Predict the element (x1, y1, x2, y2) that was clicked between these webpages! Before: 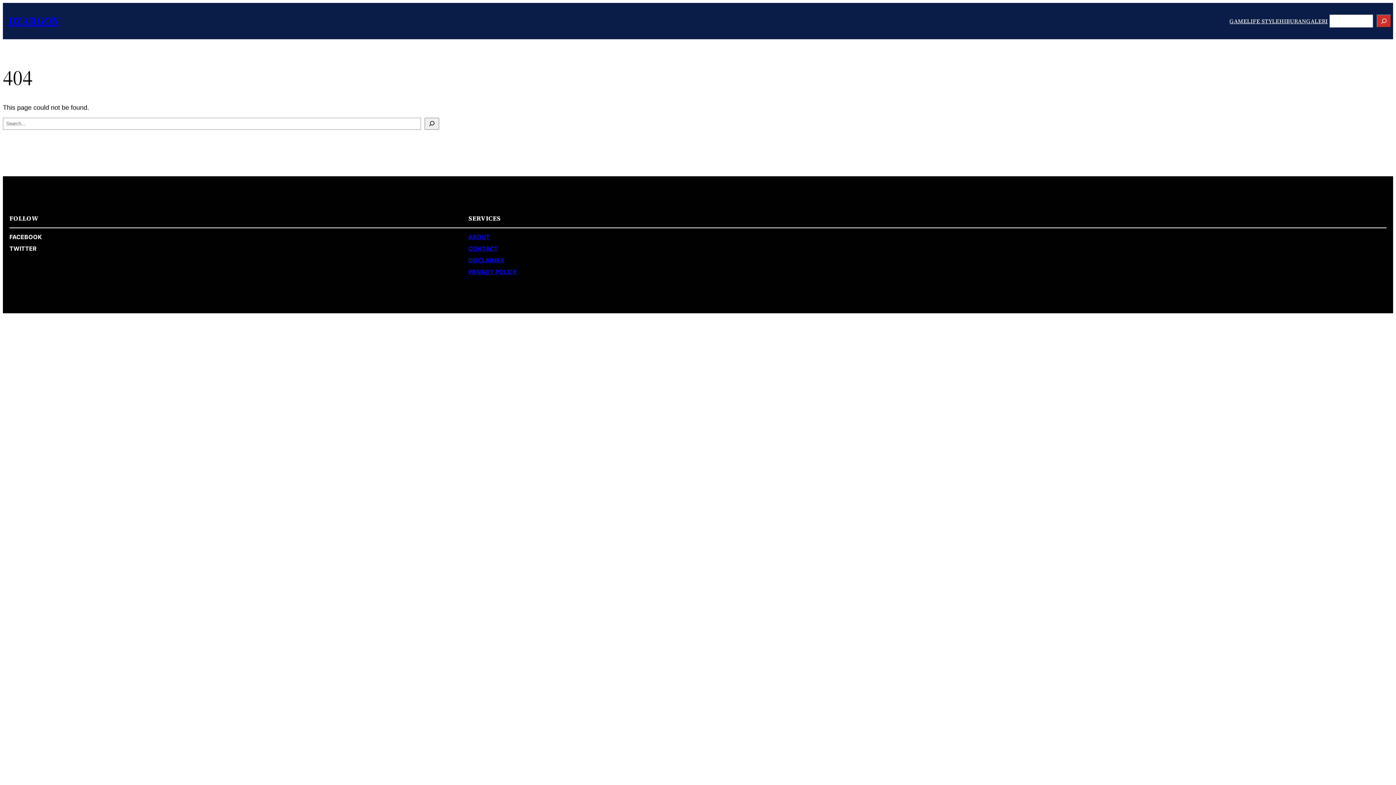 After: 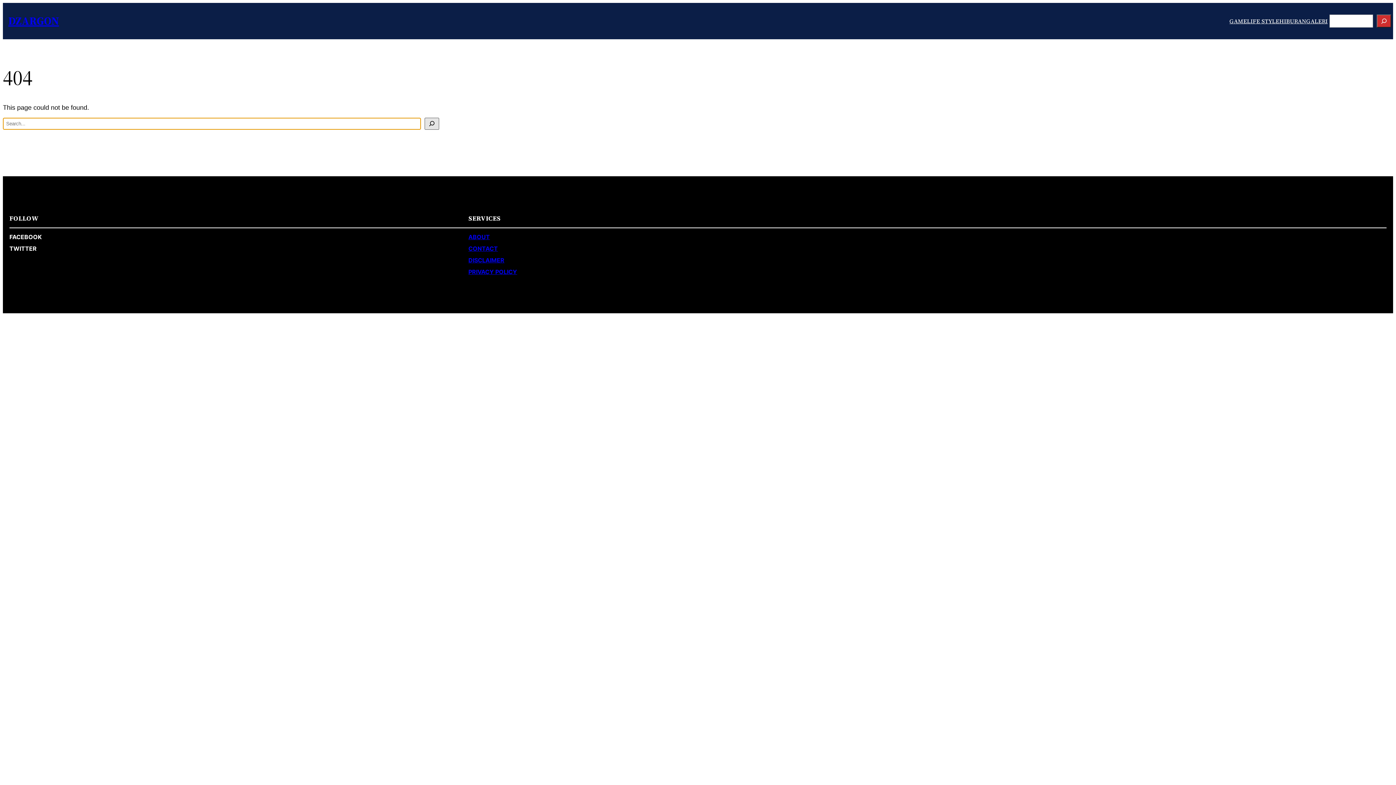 Action: bbox: (424, 117, 439, 129) label: Search